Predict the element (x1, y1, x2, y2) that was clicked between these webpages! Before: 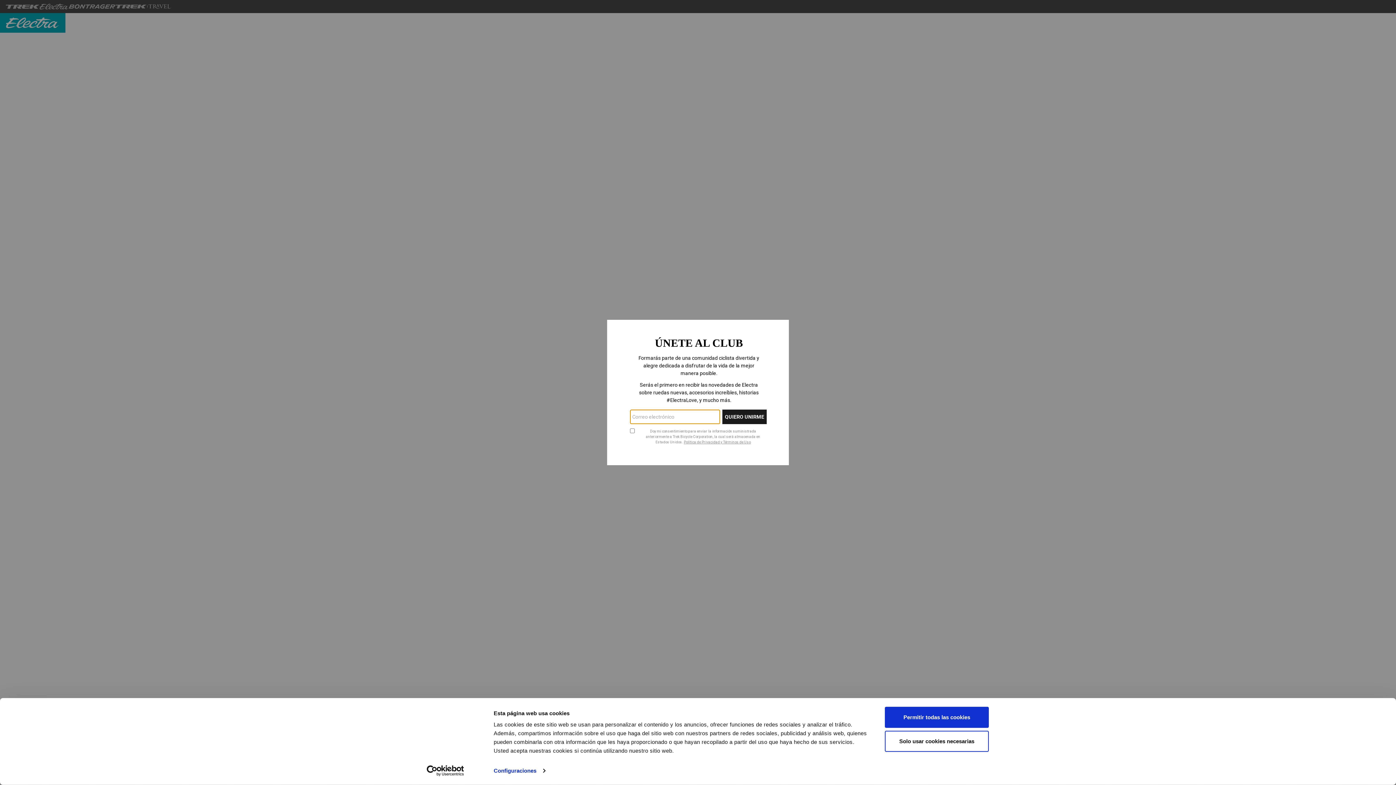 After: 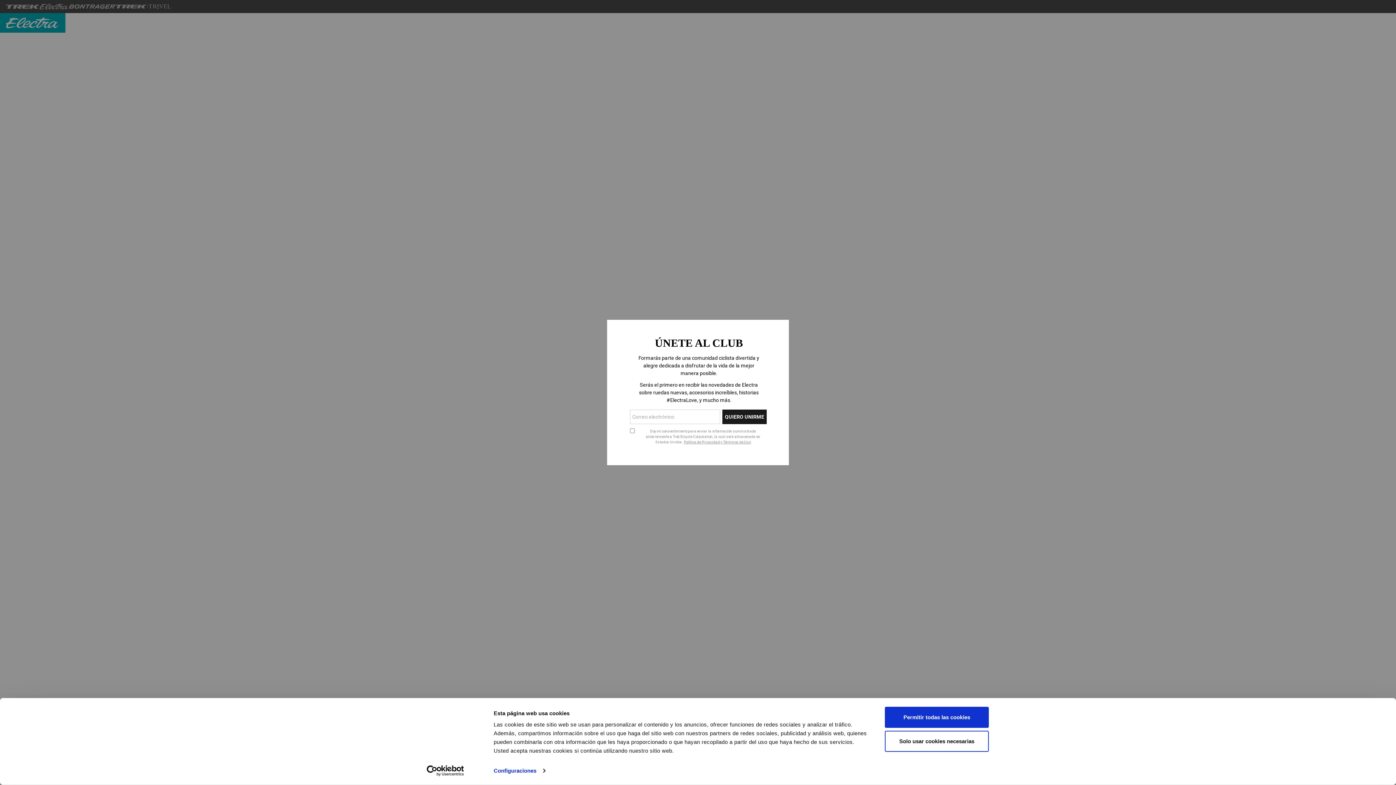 Action: bbox: (413, 765, 477, 776) label: Usercentrics Cookiebot - opens in a new window